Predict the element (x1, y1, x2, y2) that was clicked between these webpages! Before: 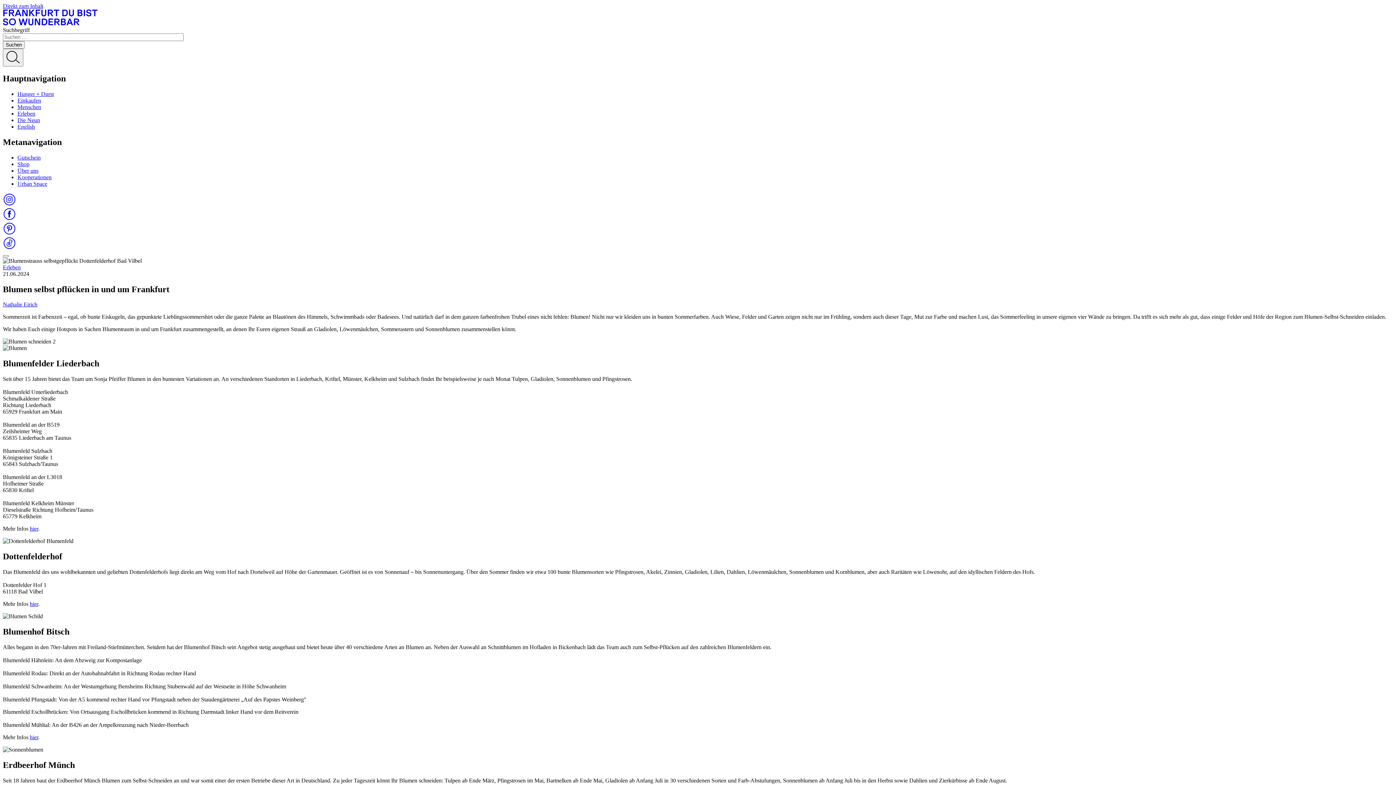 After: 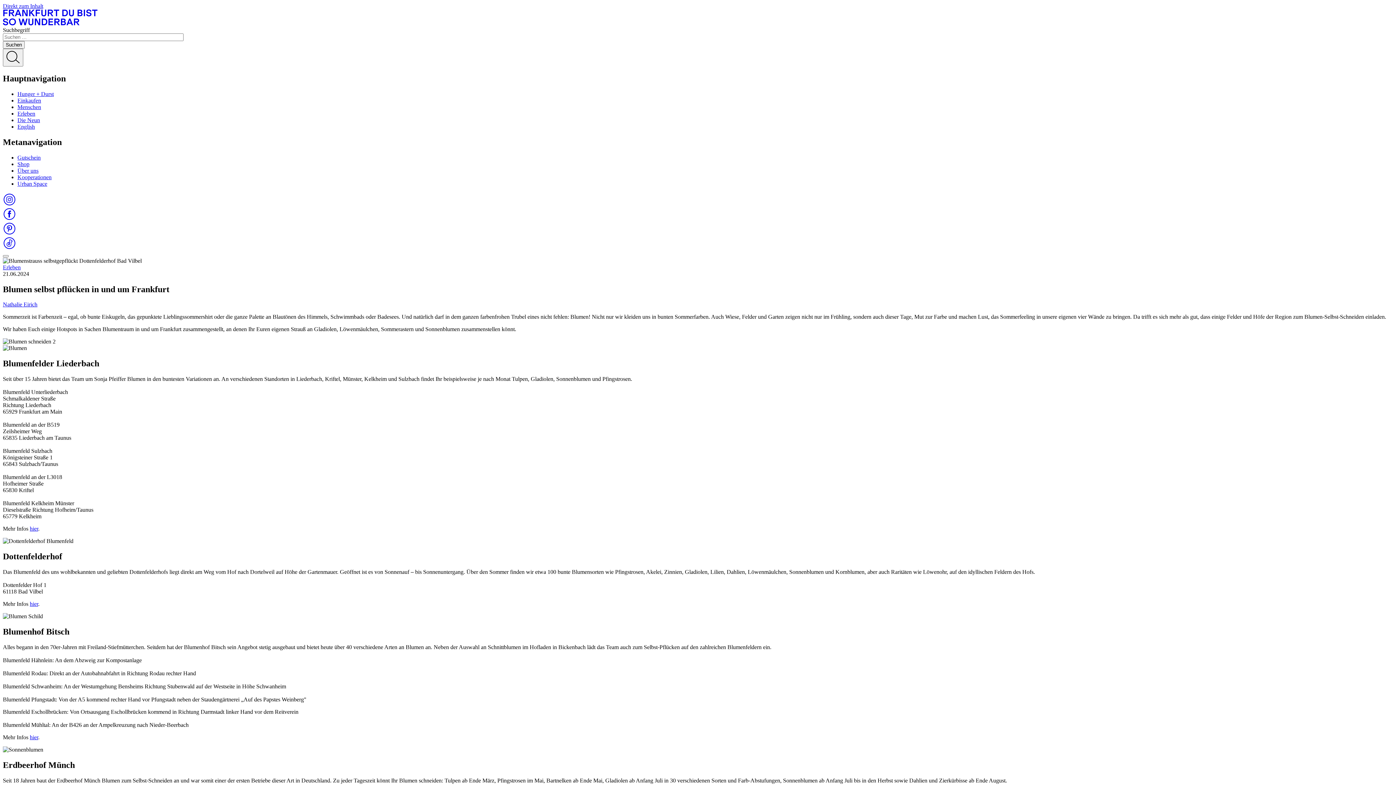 Action: bbox: (2, 244, 16, 250) label: Frankfurt du bist so wunderbar auf Tik Tok